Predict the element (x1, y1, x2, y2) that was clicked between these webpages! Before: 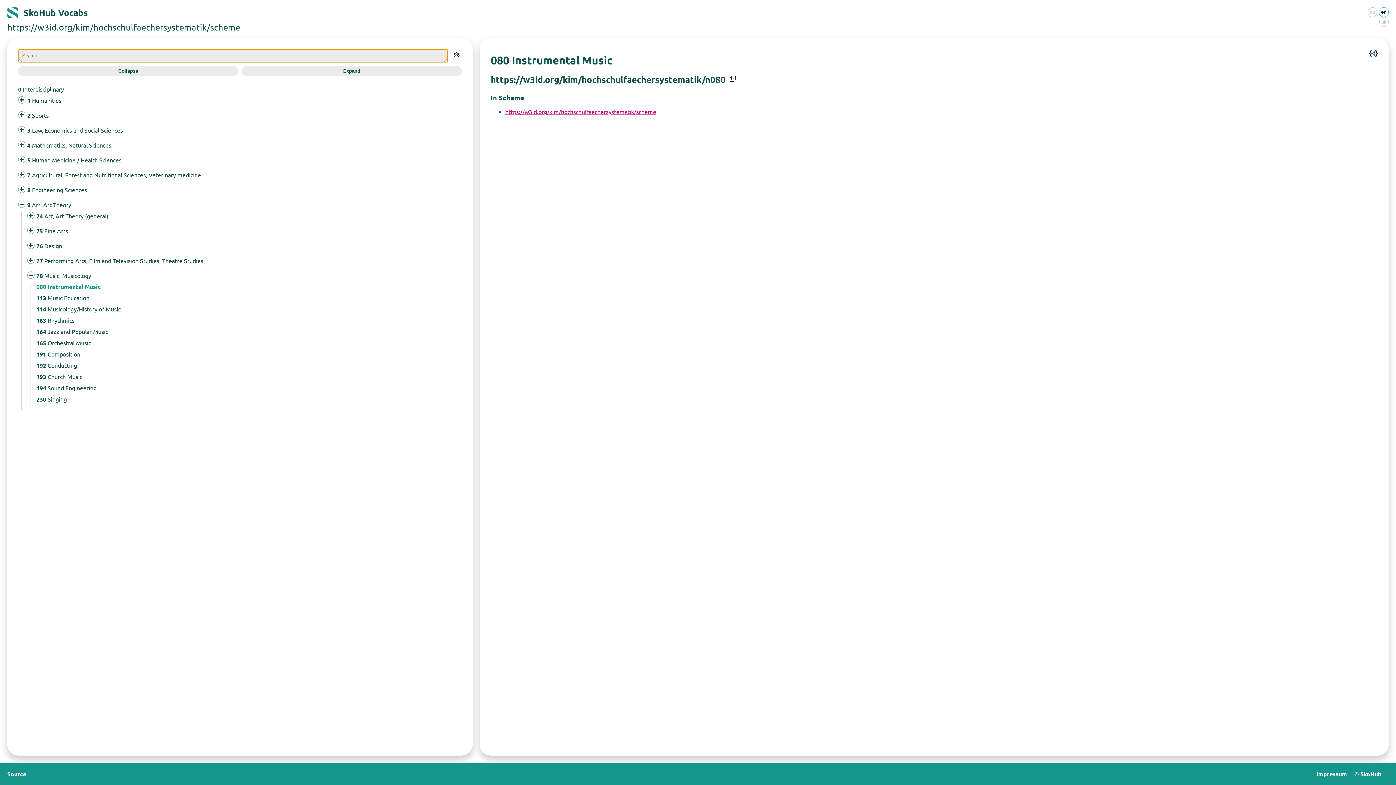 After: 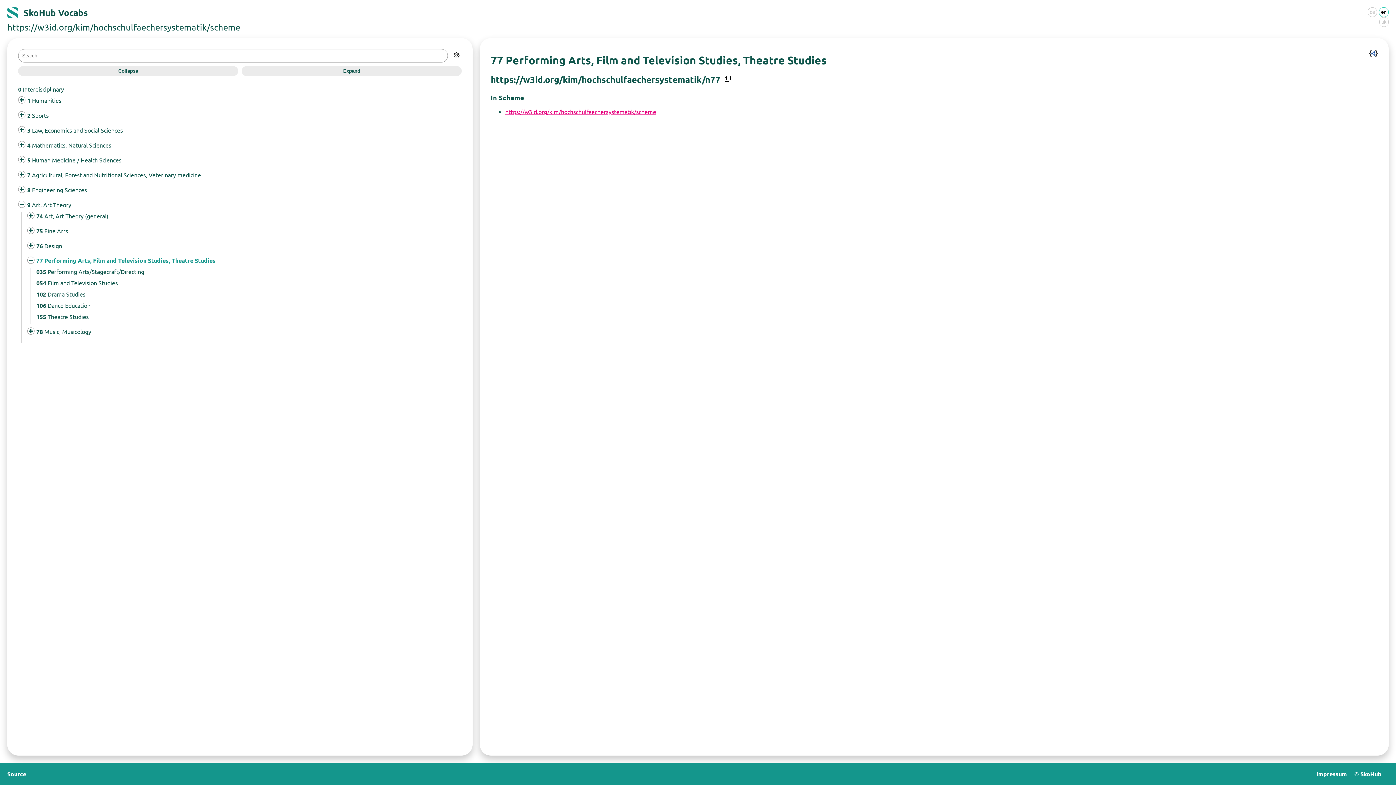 Action: bbox: (36, 257, 461, 268) label: 77 Performing Arts, Film and Television Studies, Theatre Studies